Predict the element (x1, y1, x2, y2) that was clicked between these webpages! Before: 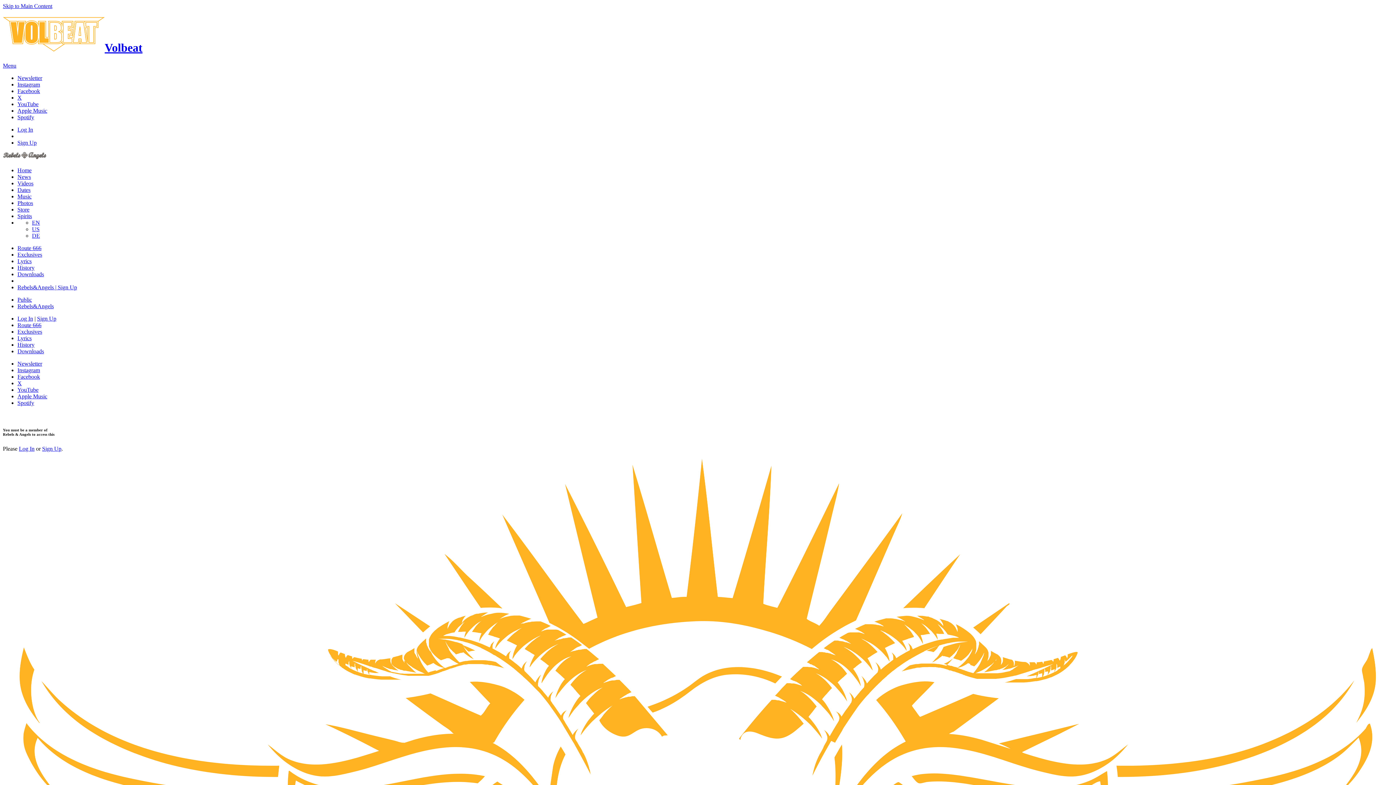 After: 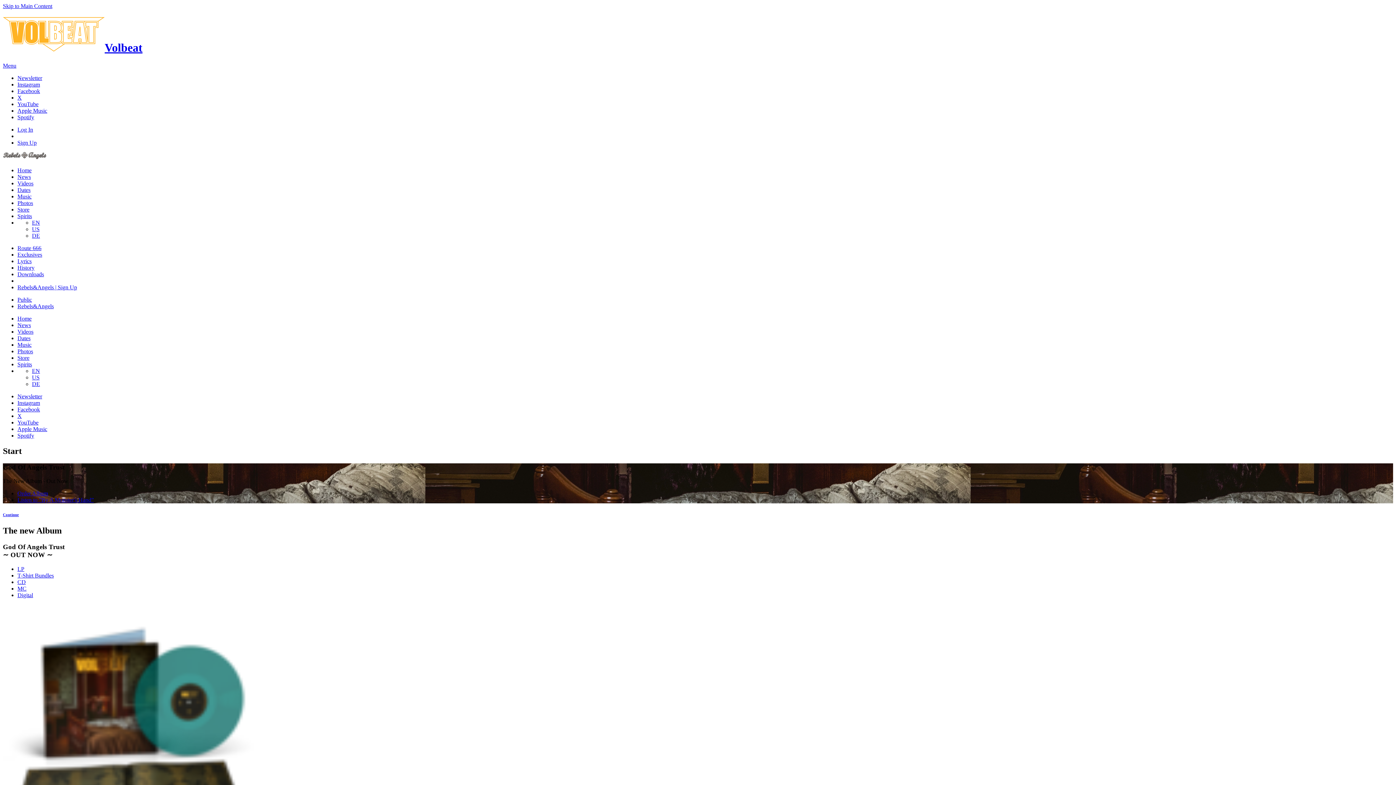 Action: label: Newsletter bbox: (17, 360, 42, 366)